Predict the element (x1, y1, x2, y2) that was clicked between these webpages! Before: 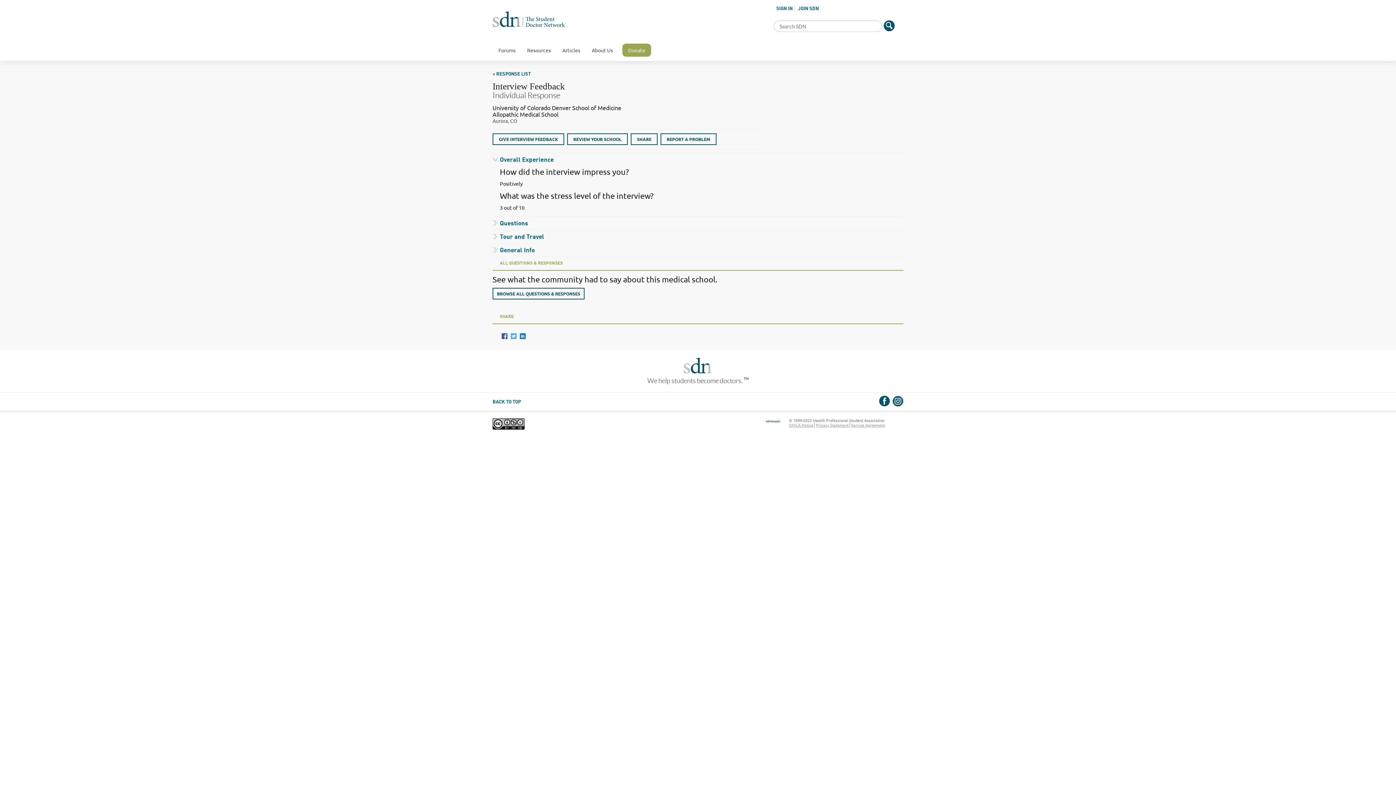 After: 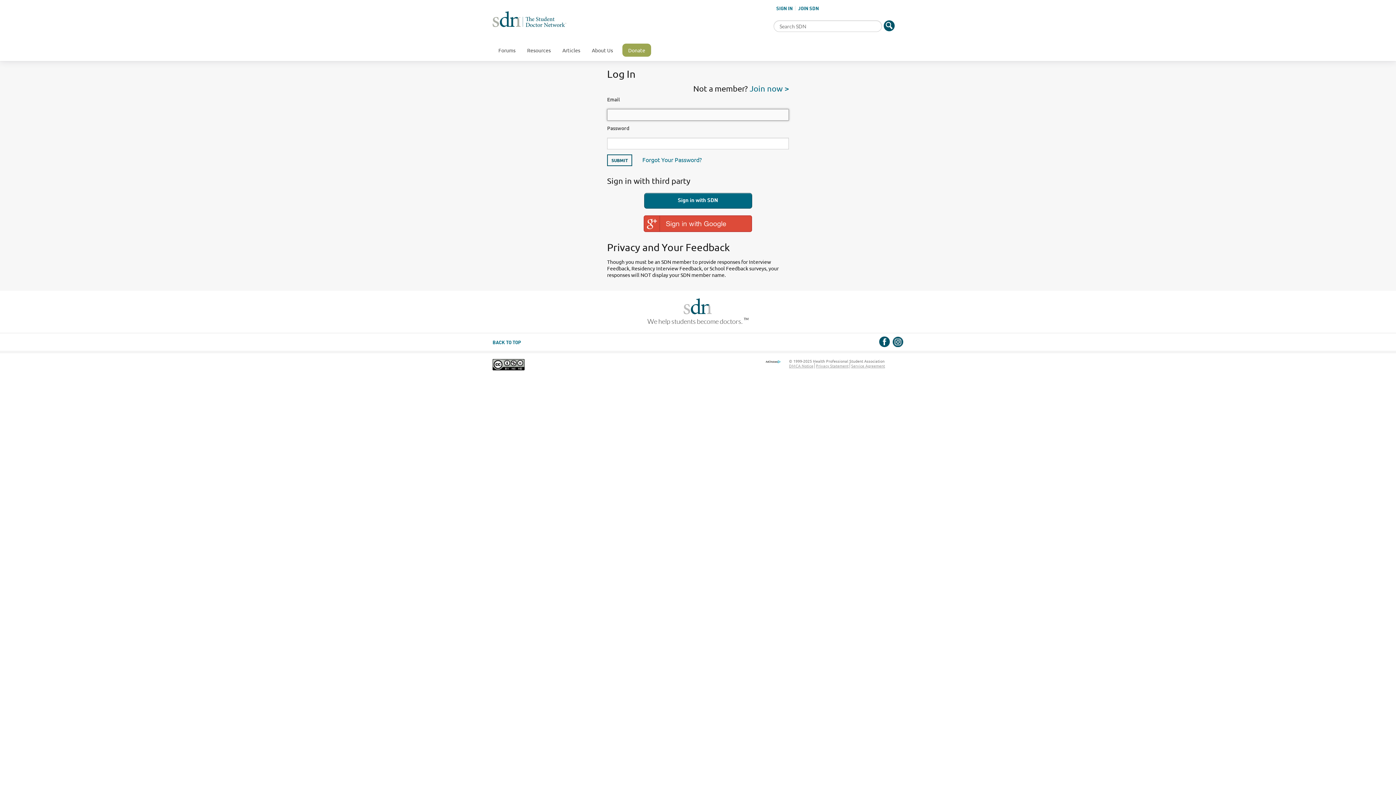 Action: label: REVIEW YOUR SCHOOL bbox: (567, 133, 628, 144)